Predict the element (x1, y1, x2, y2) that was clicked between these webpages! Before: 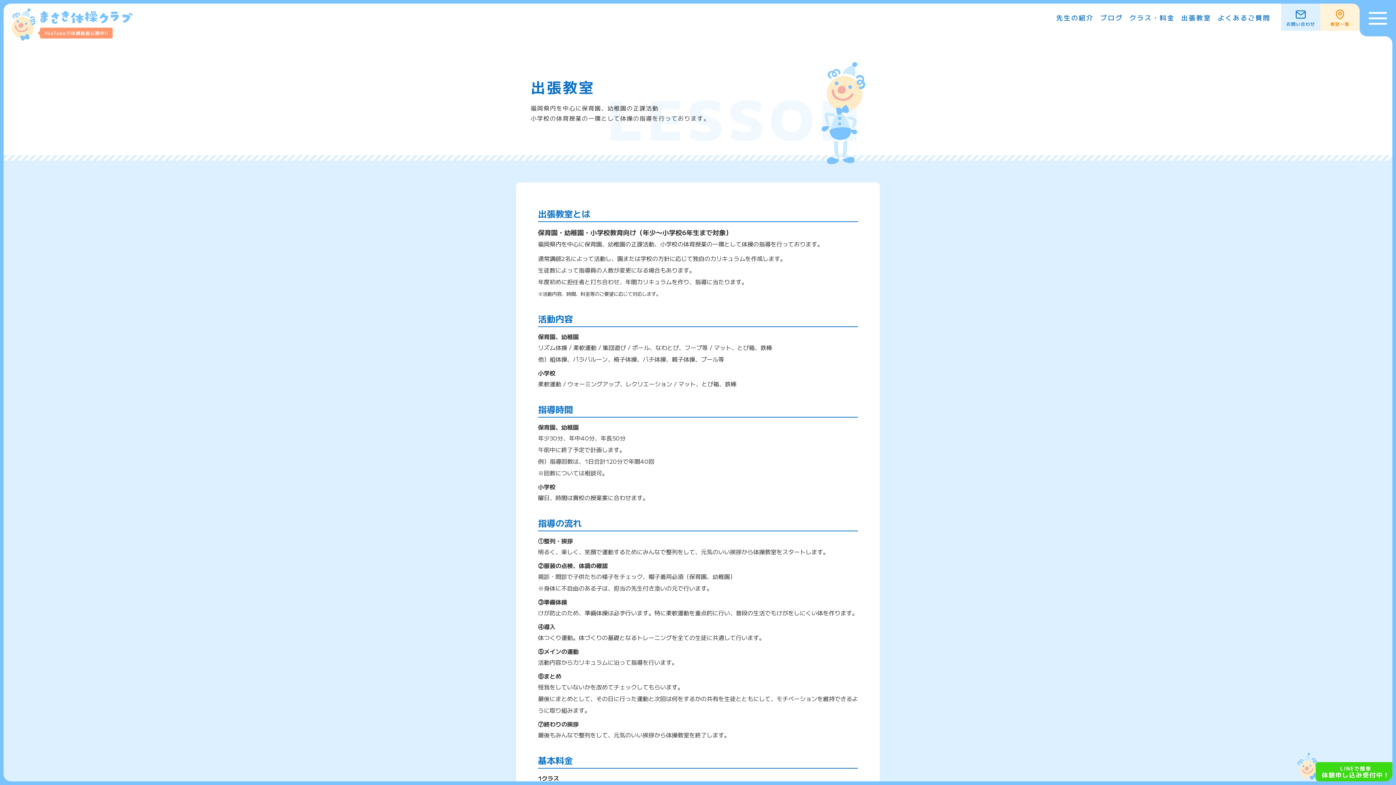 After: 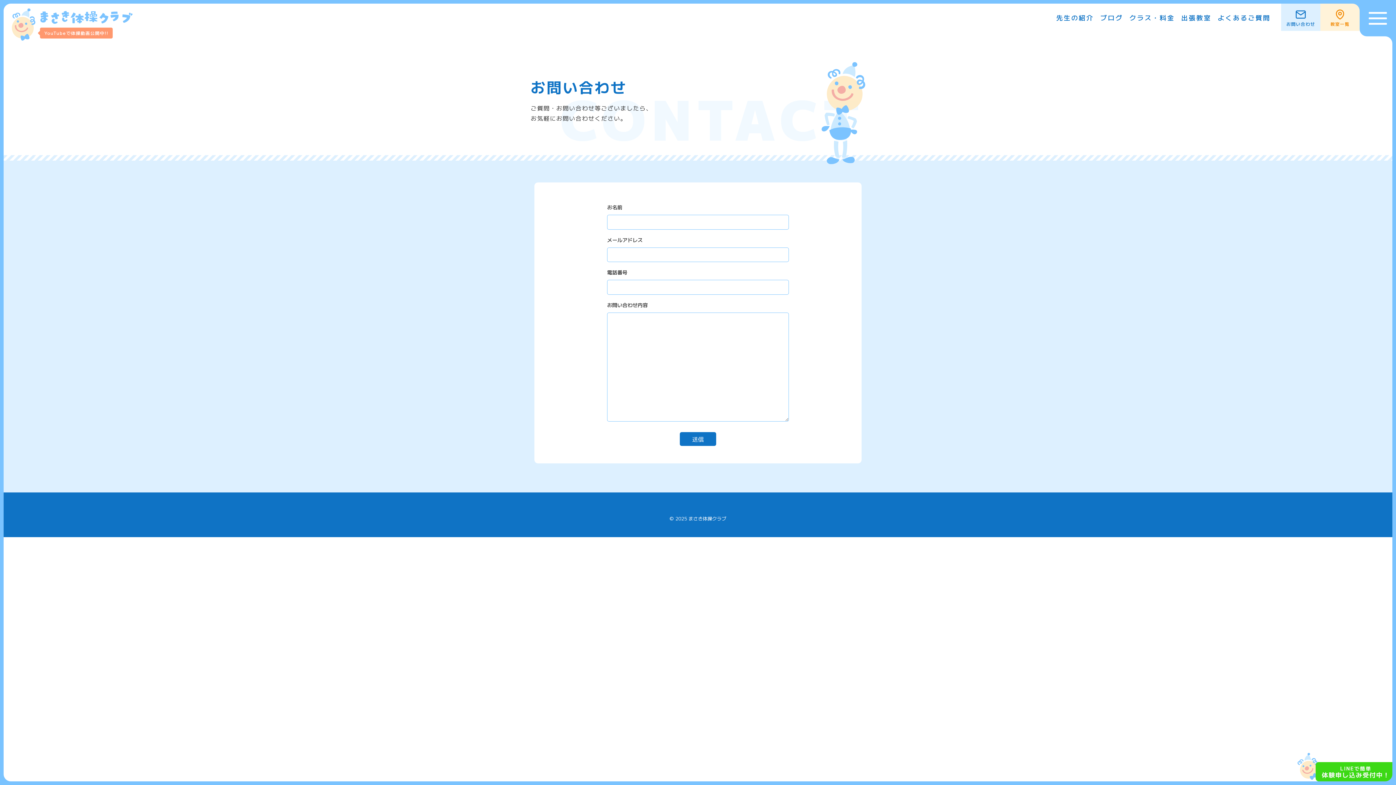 Action: label: お問い合わせ bbox: (1281, 3, 1320, 30)